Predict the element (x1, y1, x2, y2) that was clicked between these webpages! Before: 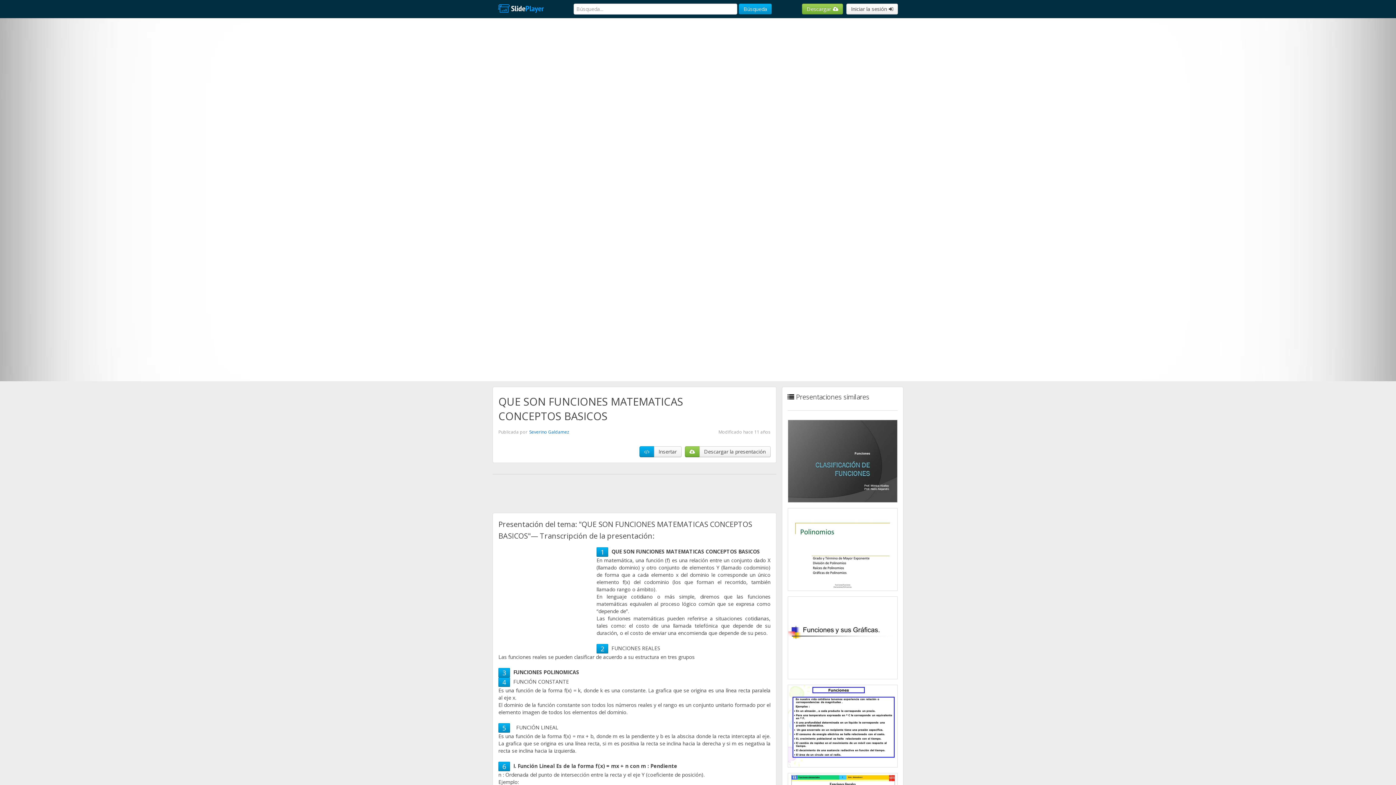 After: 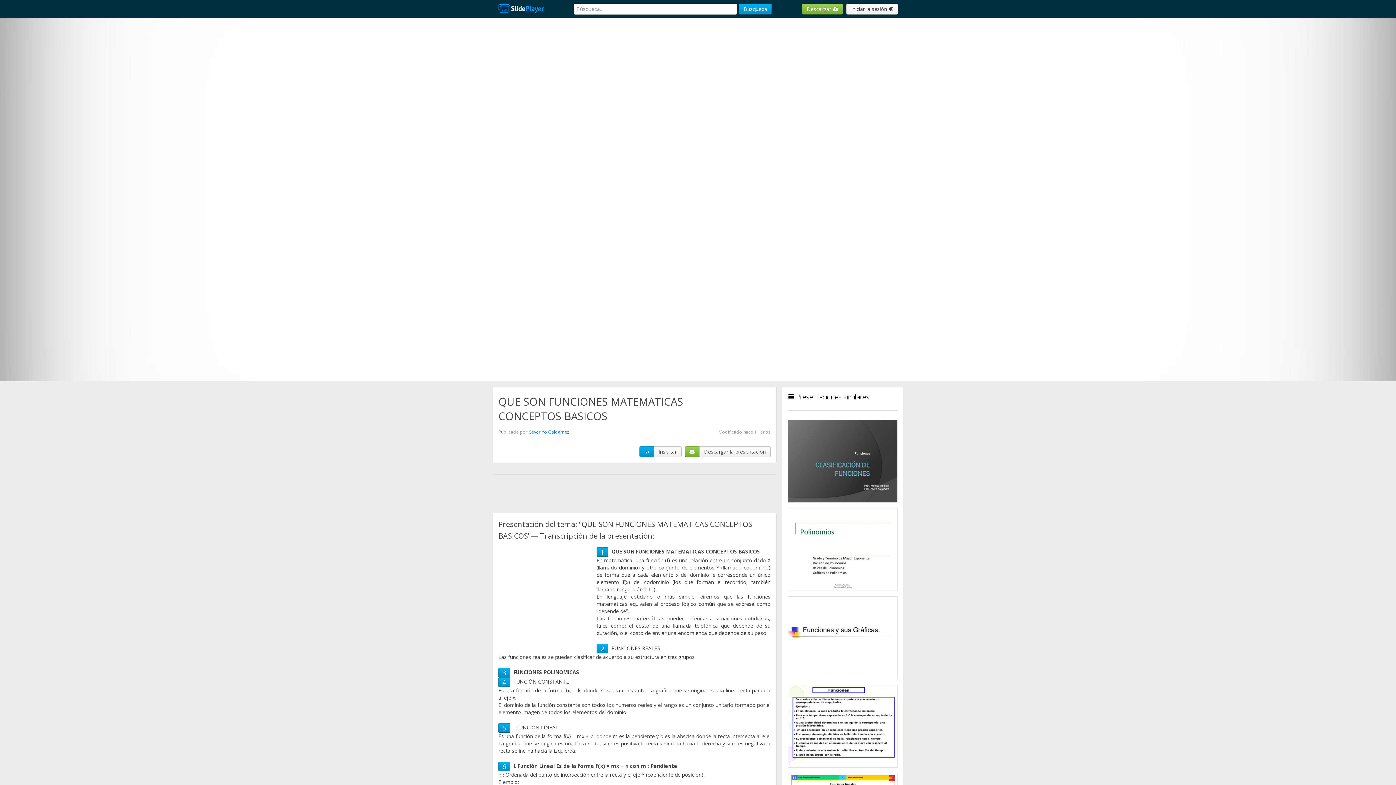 Action: bbox: (502, 678, 506, 686) label: 4